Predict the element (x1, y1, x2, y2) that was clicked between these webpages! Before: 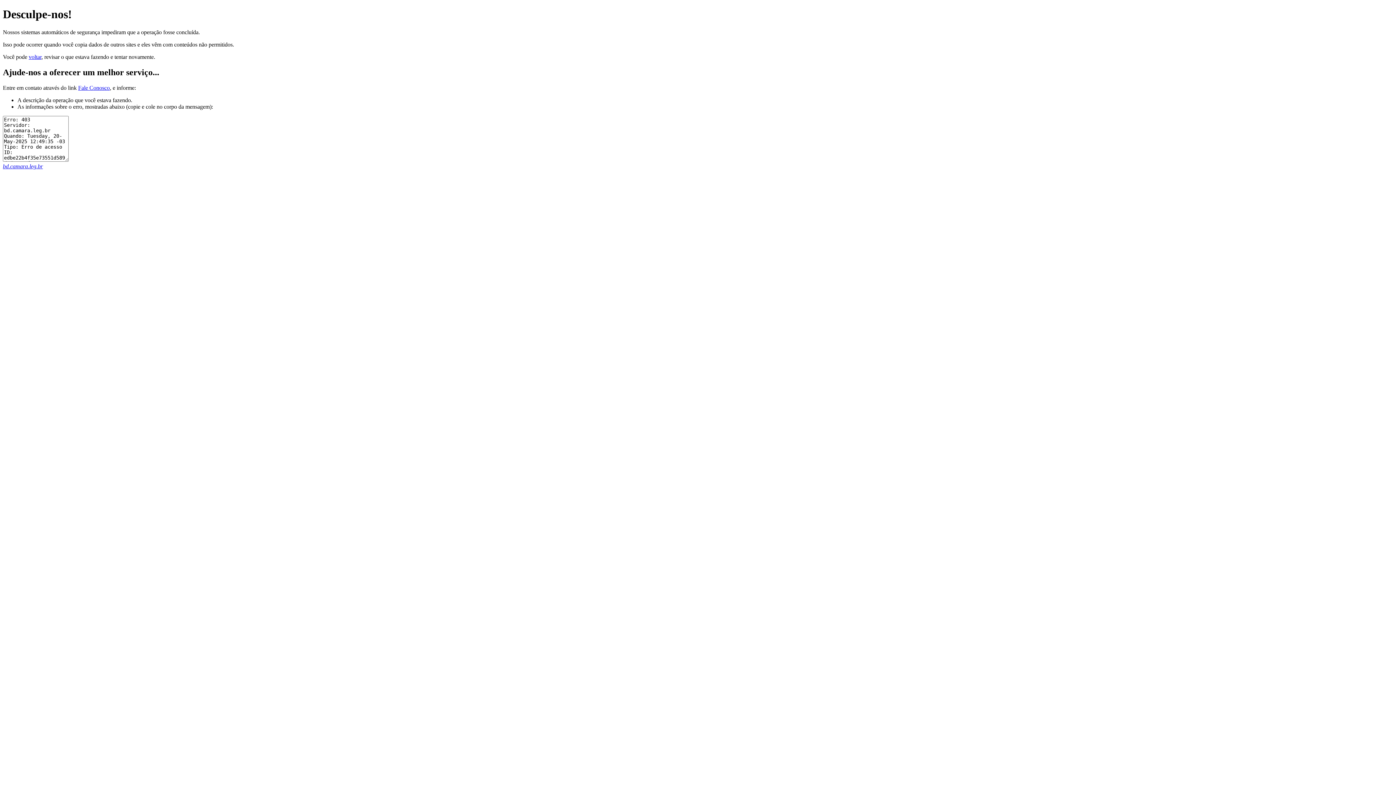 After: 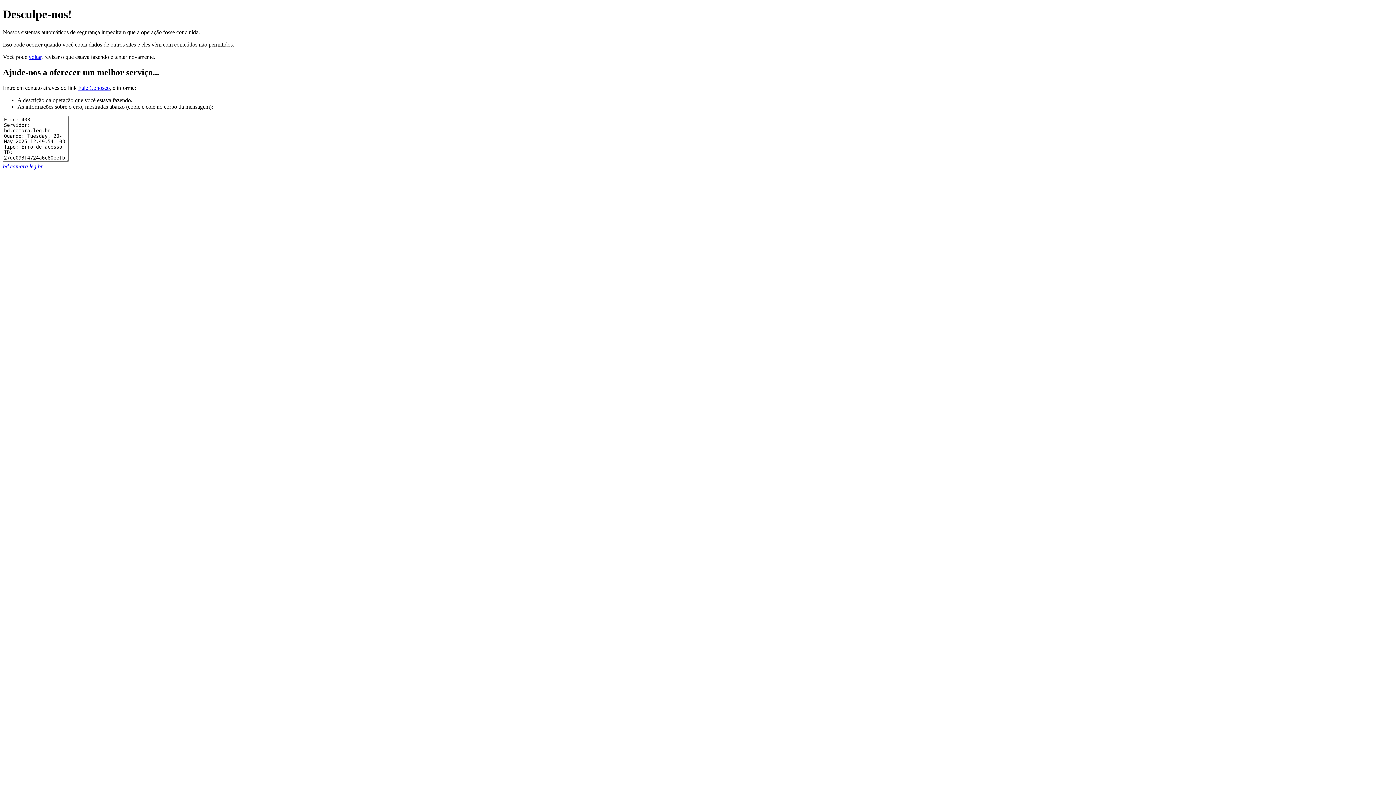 Action: label: bd.camara.leg.br bbox: (2, 163, 42, 169)